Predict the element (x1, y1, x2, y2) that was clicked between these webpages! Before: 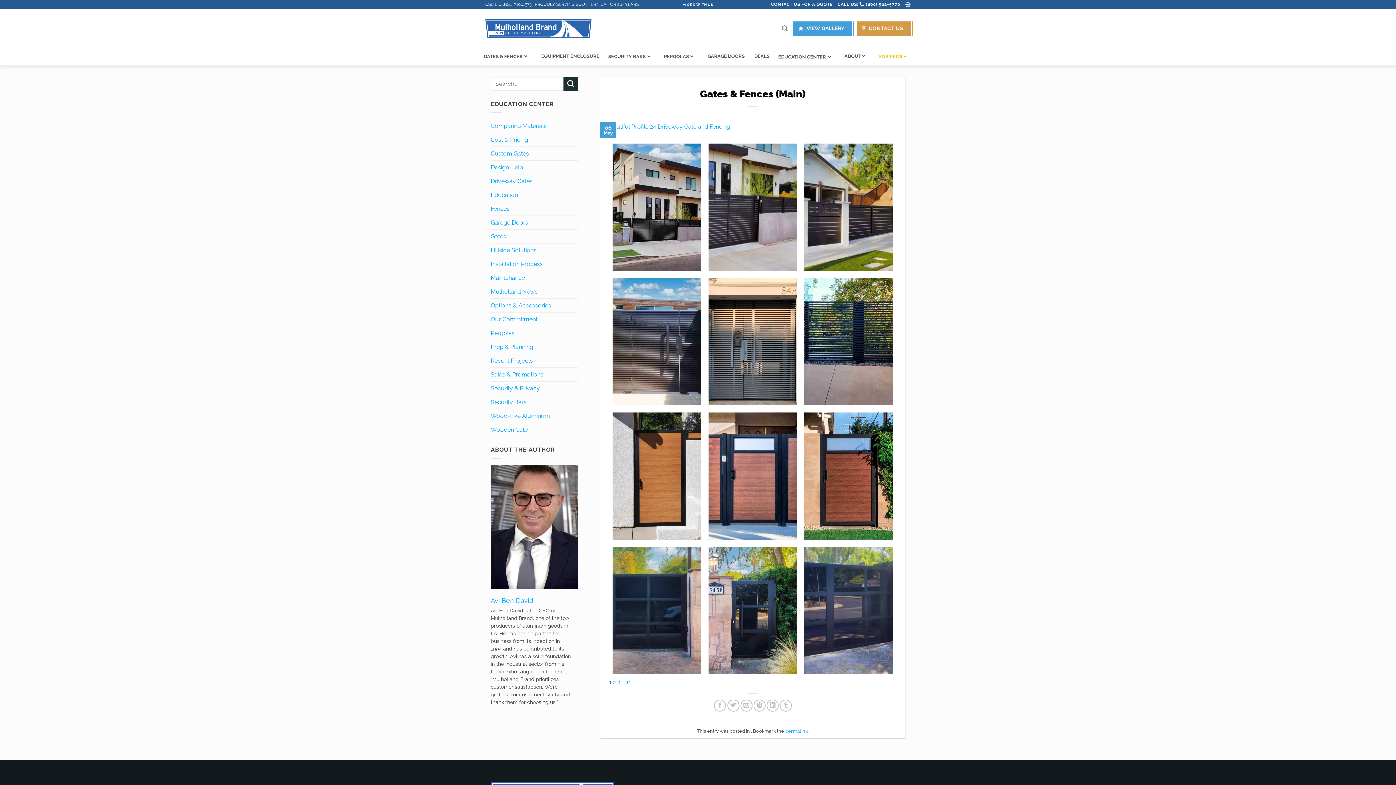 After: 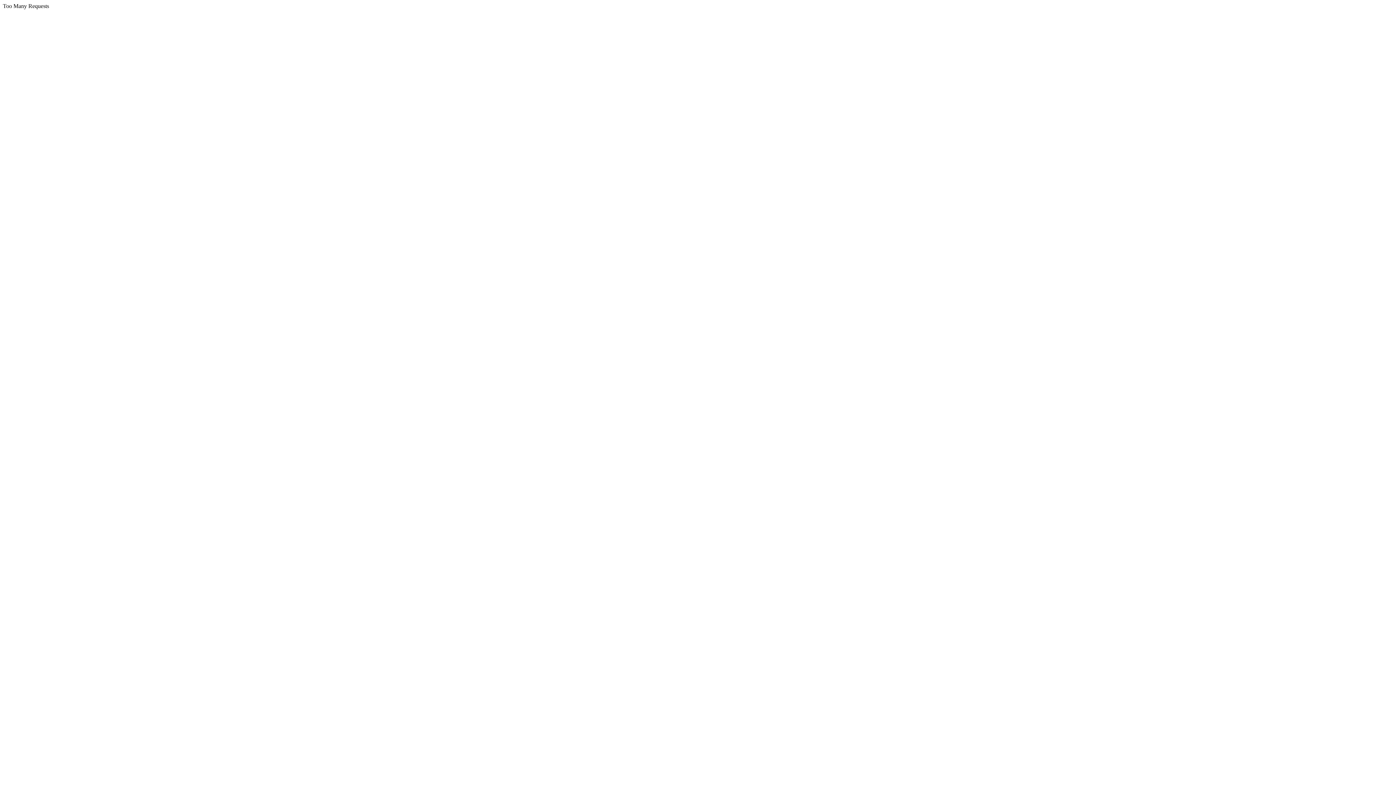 Action: bbox: (480, 48, 536, 65) label: GATES & FENCES